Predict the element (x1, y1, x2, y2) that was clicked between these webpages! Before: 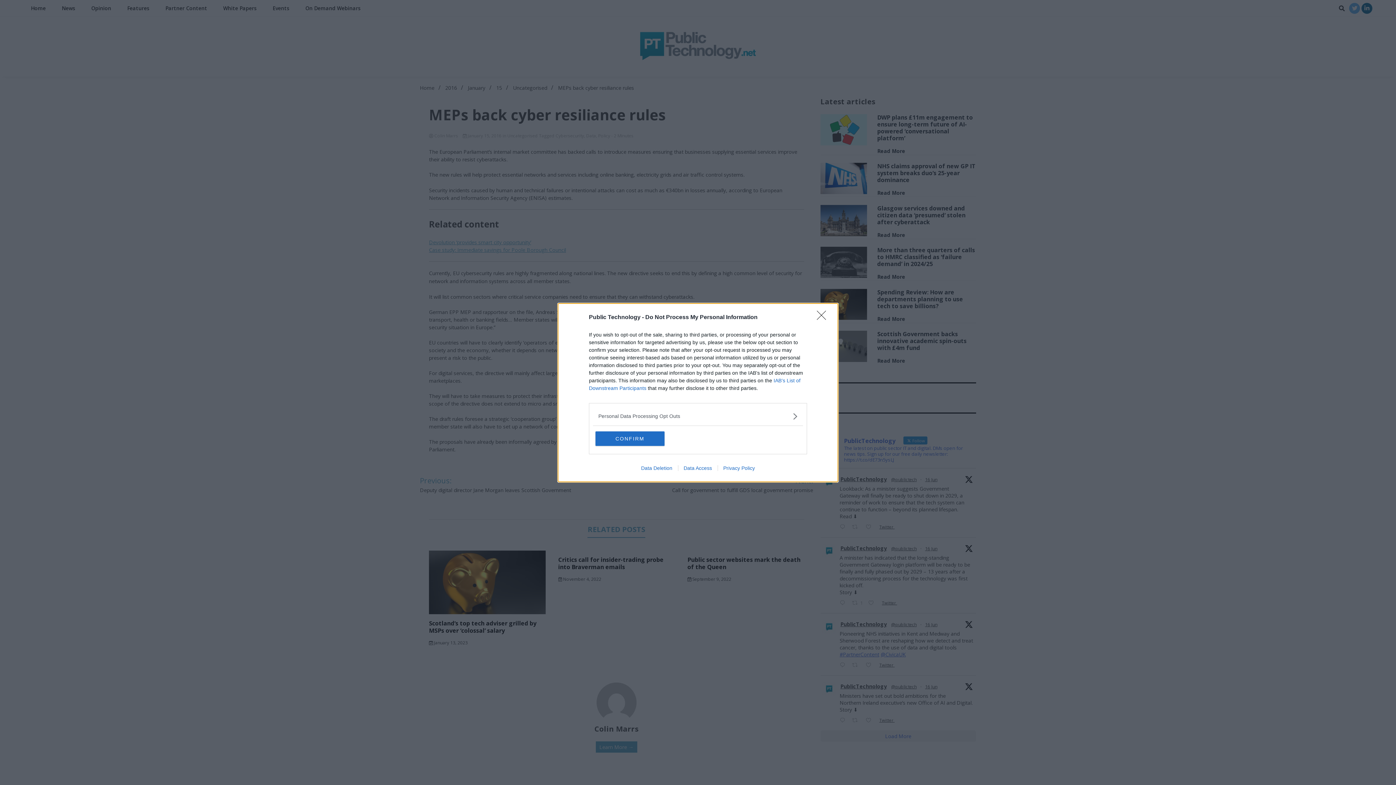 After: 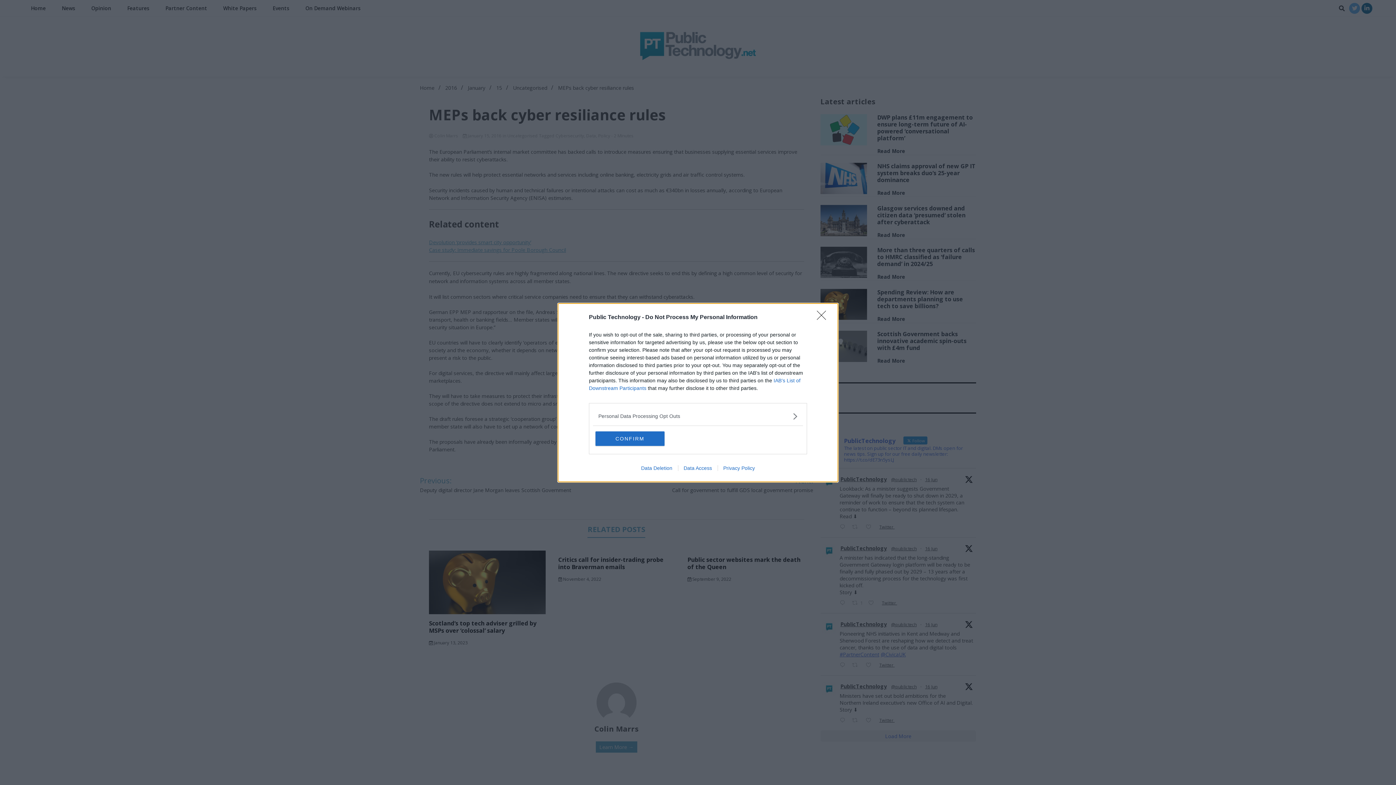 Action: label: Privacy Policy bbox: (717, 465, 760, 471)